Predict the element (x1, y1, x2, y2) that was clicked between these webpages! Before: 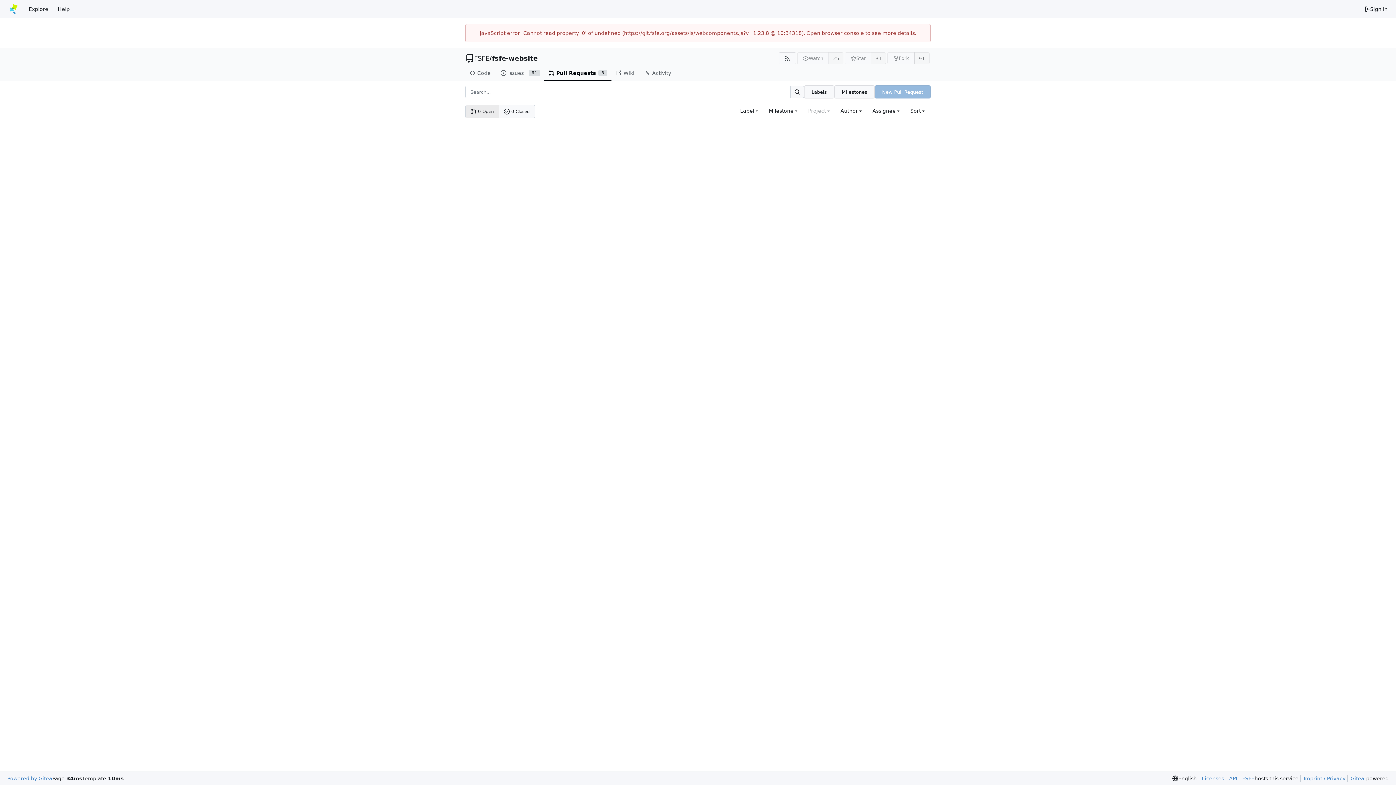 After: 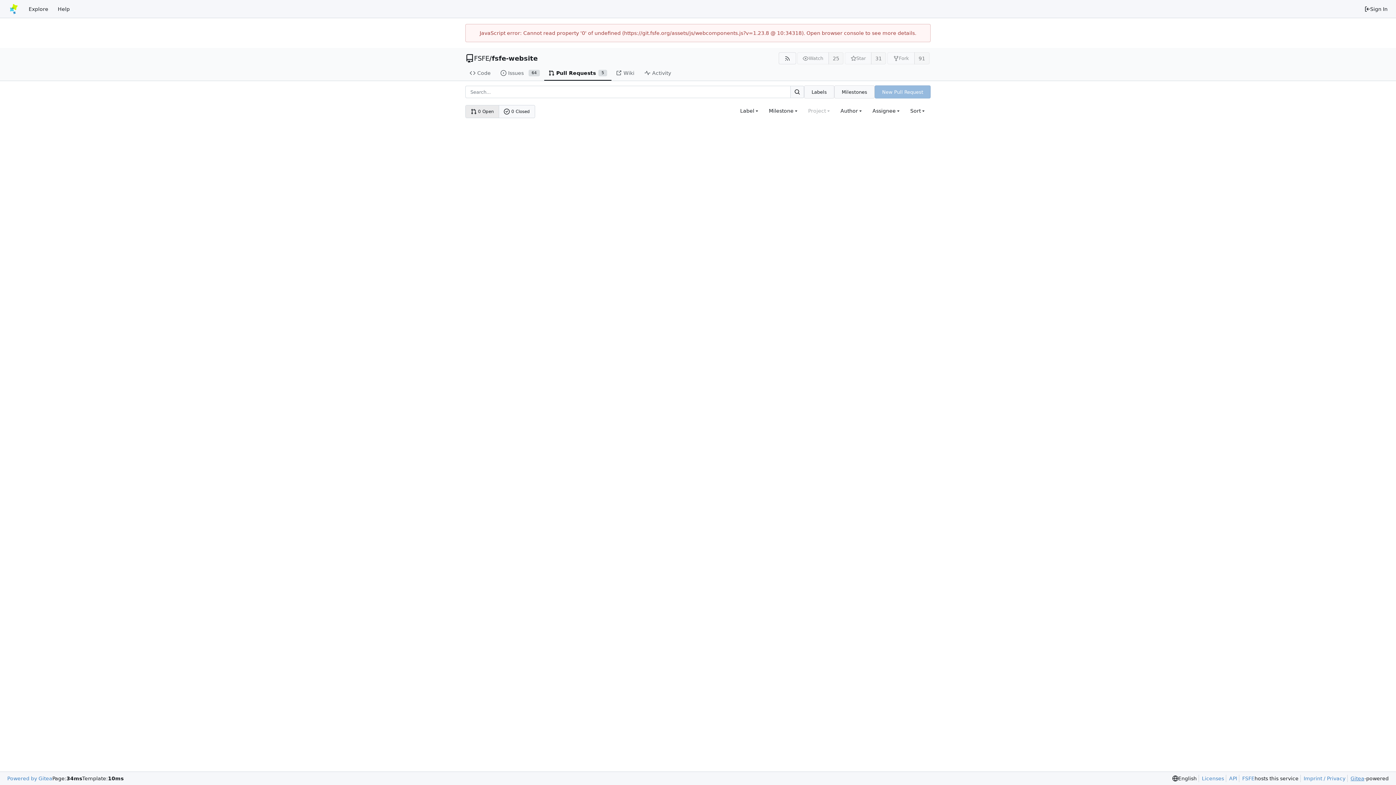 Action: bbox: (1347, 775, 1364, 782) label: Gitea